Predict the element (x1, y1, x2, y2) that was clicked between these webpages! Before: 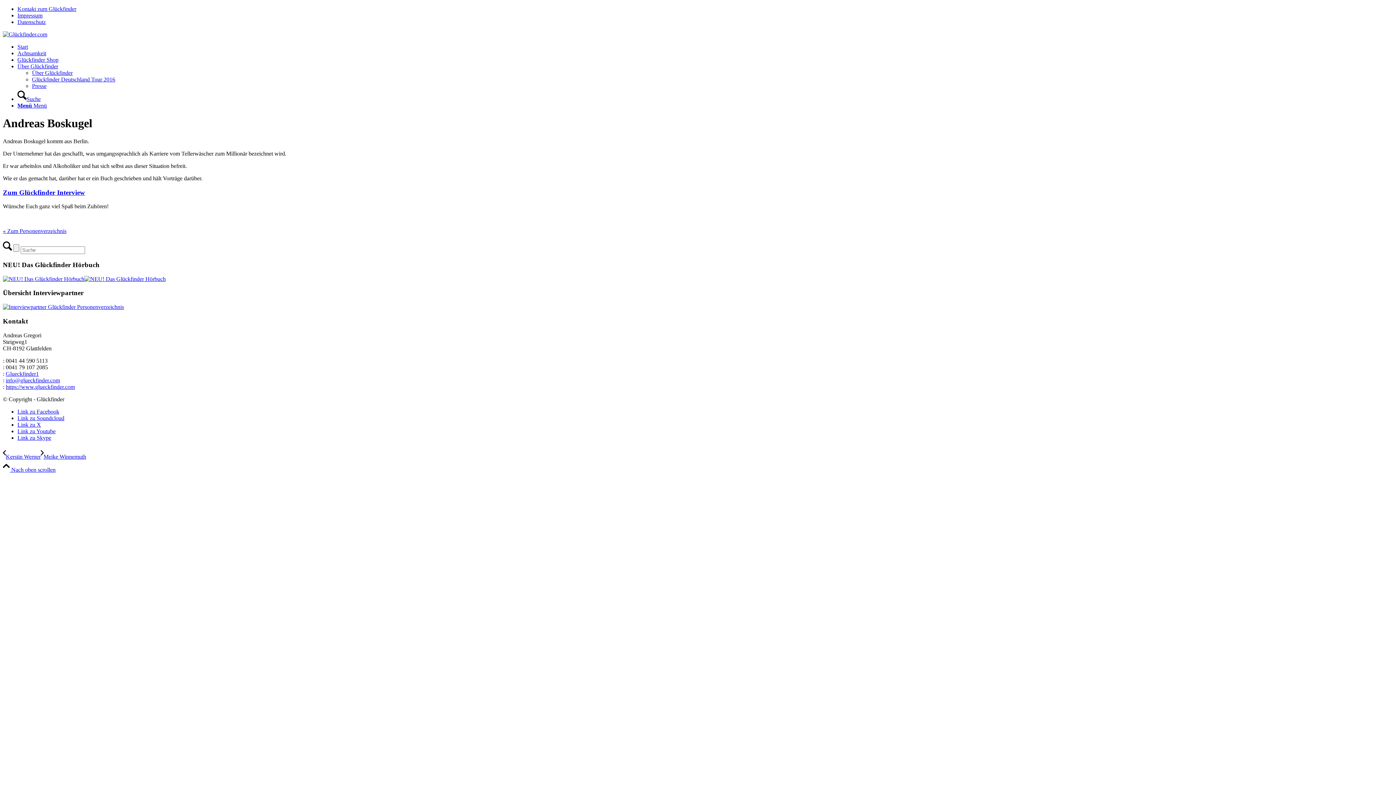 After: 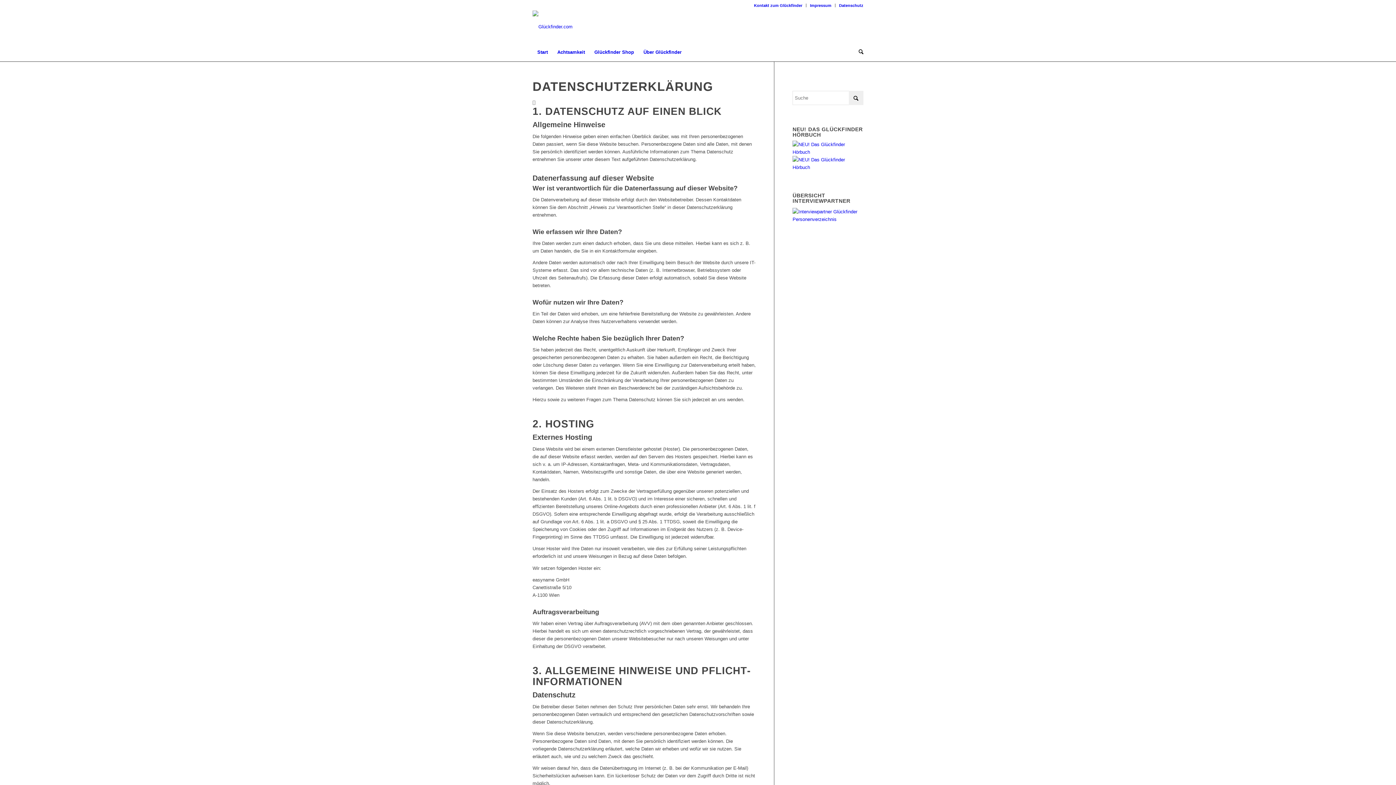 Action: bbox: (17, 18, 45, 25) label: Datenschutz